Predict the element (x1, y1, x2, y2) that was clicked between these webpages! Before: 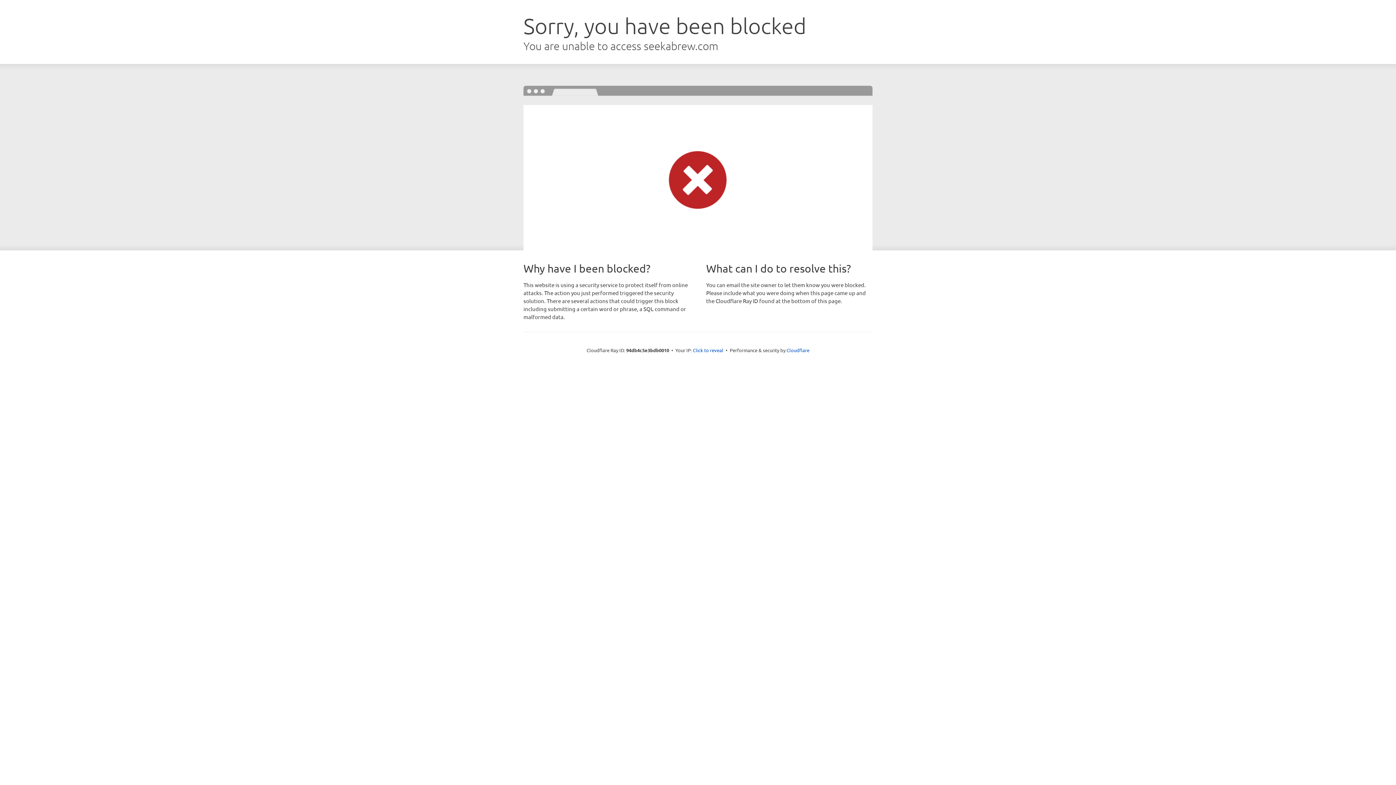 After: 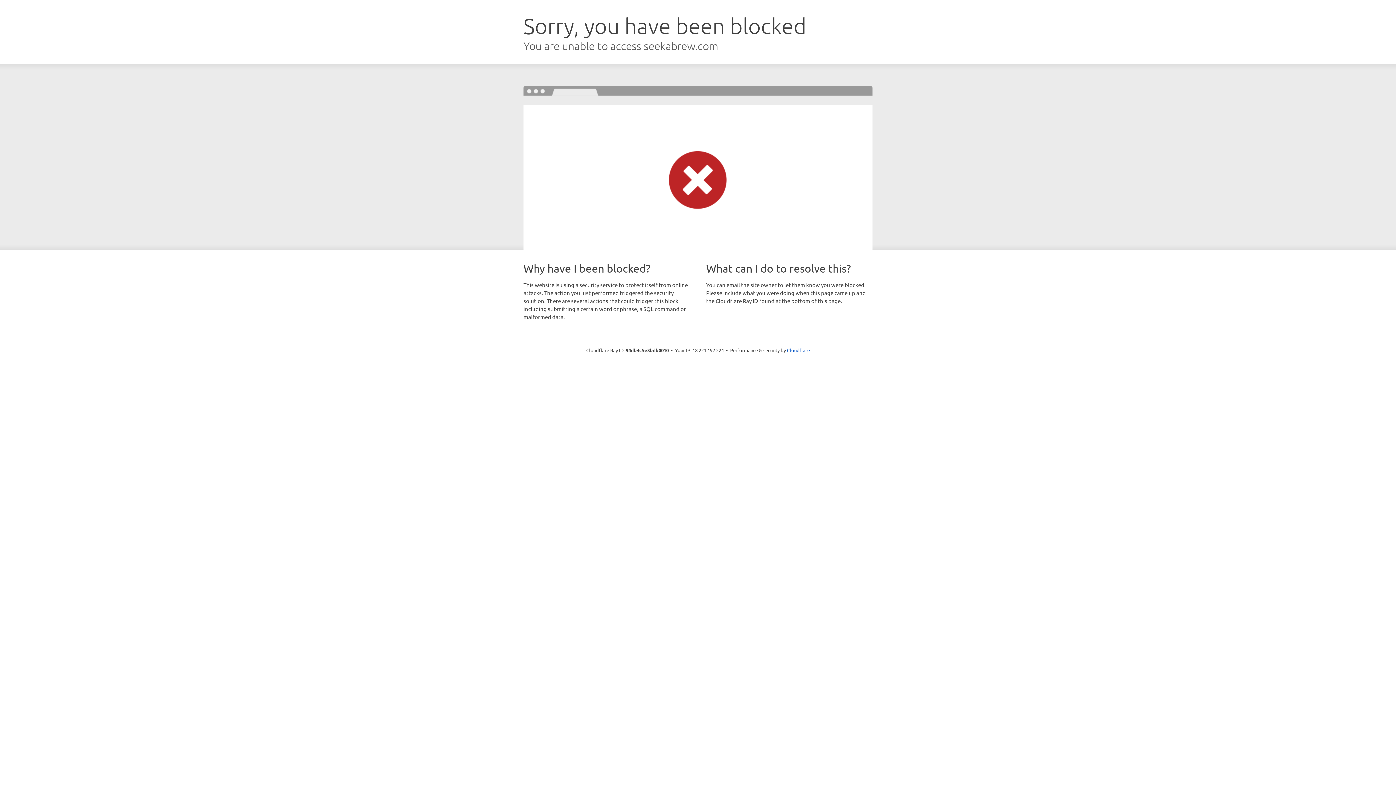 Action: label: Click to reveal bbox: (693, 346, 723, 353)